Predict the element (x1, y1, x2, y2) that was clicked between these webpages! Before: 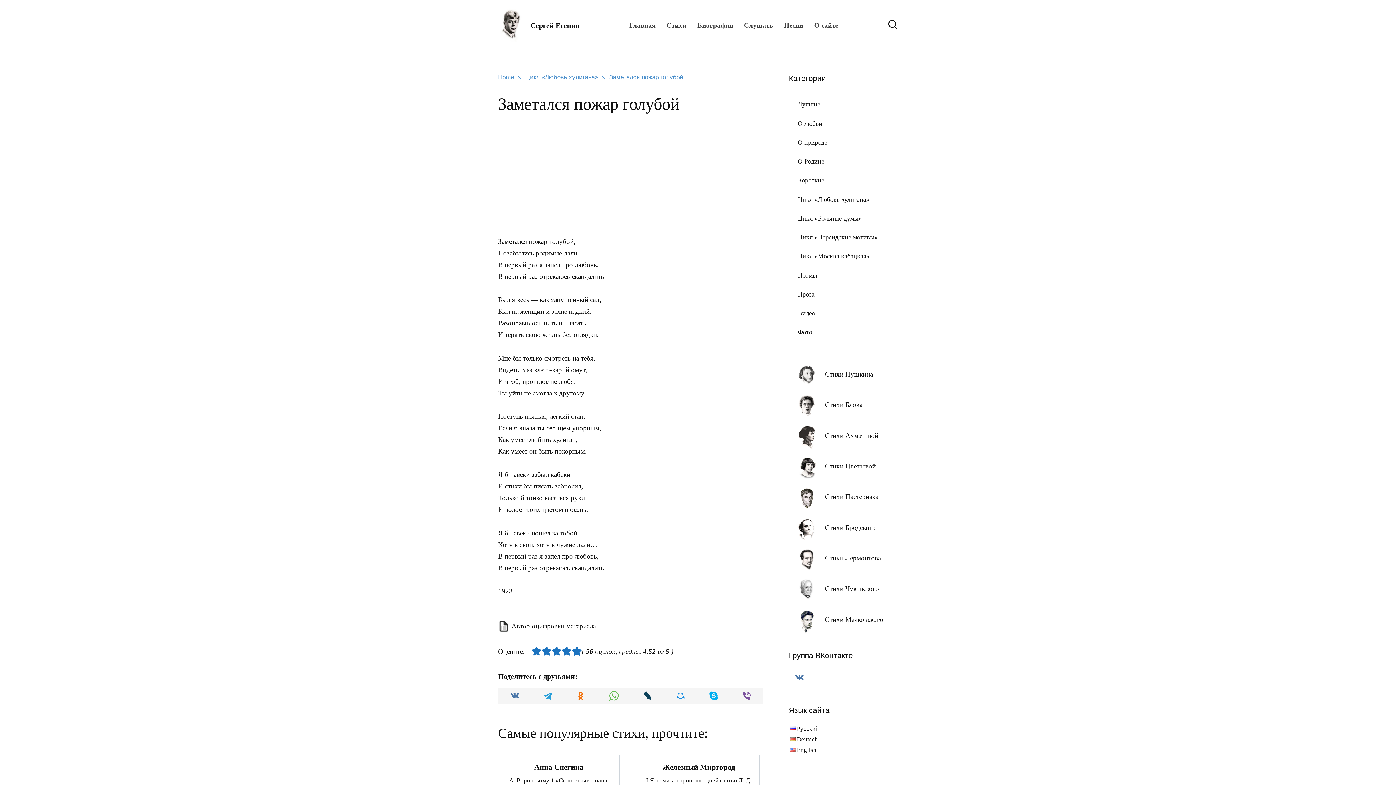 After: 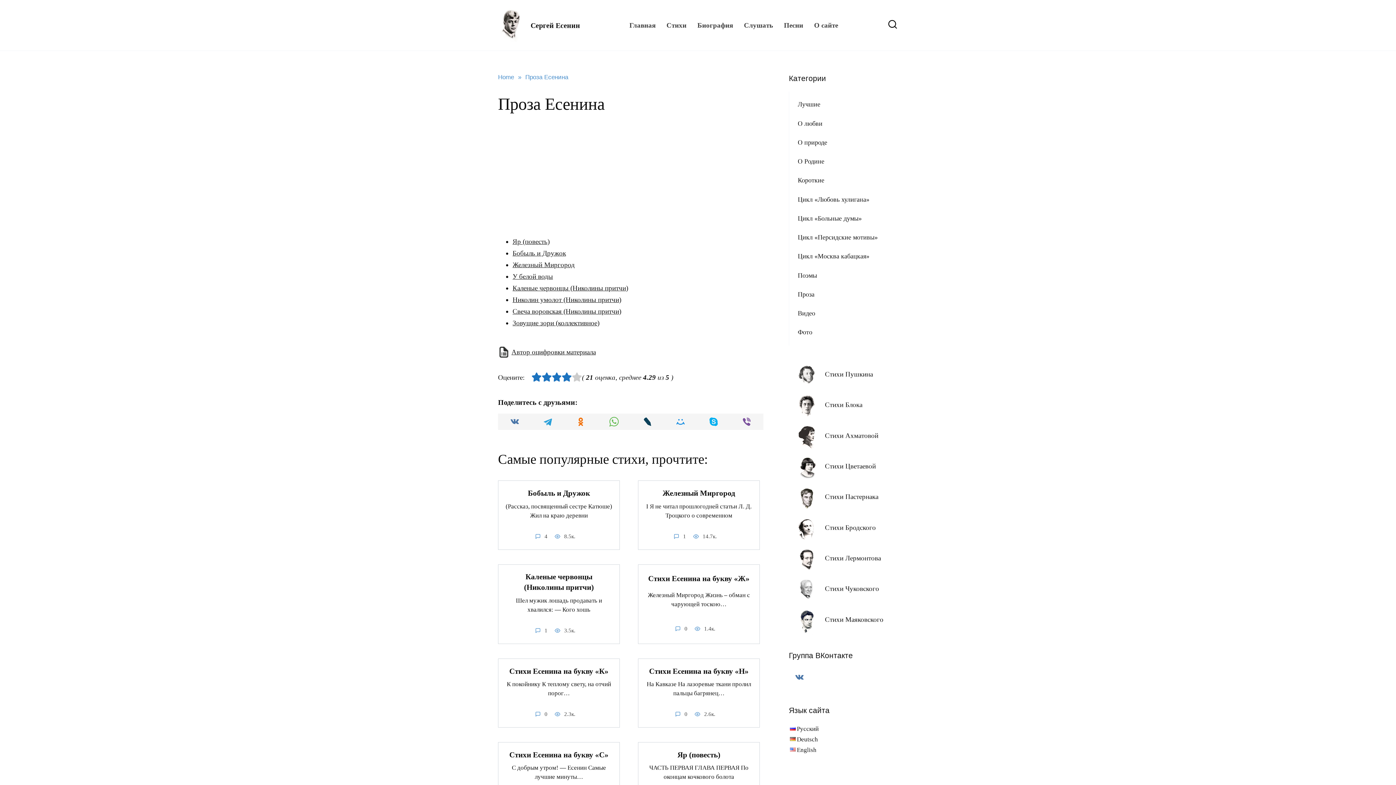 Action: label: Проза bbox: (789, 285, 823, 304)